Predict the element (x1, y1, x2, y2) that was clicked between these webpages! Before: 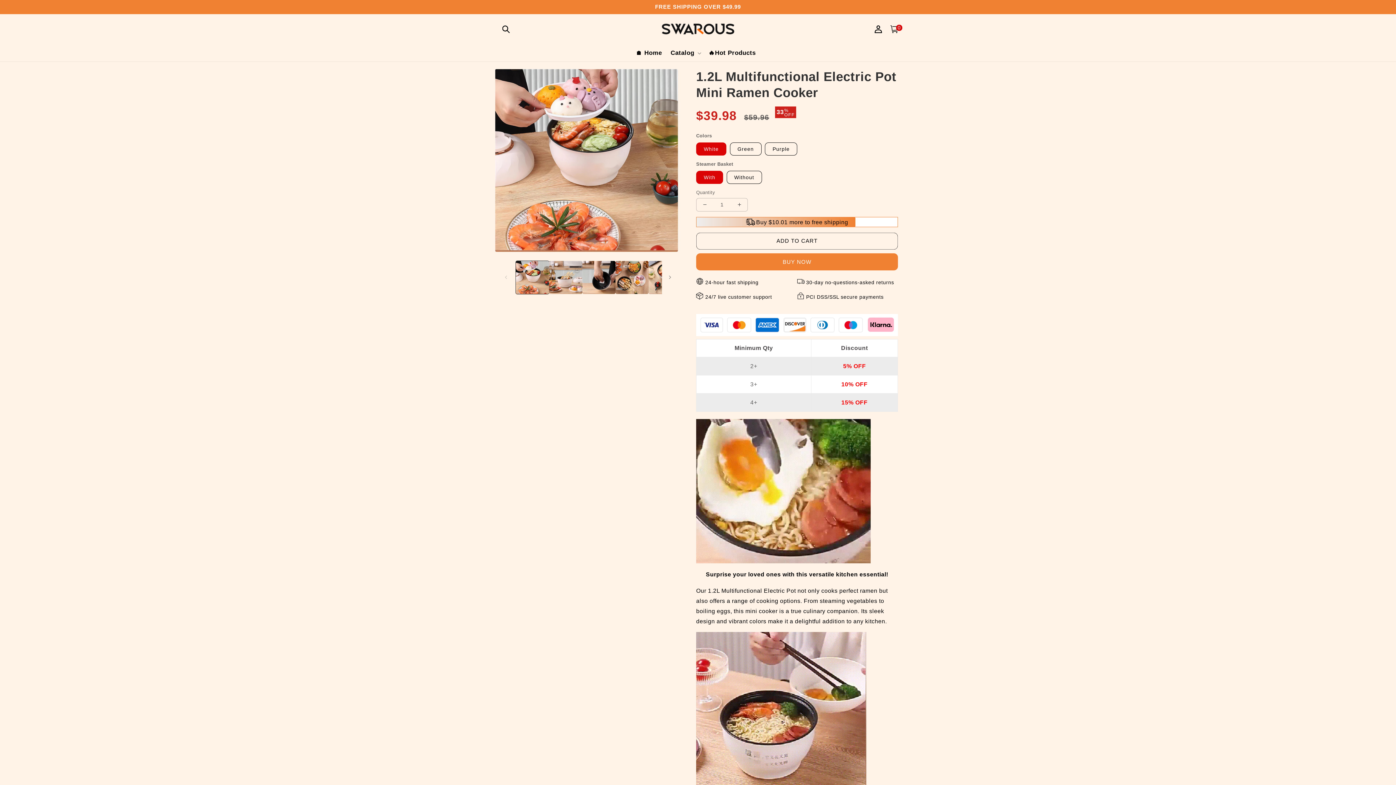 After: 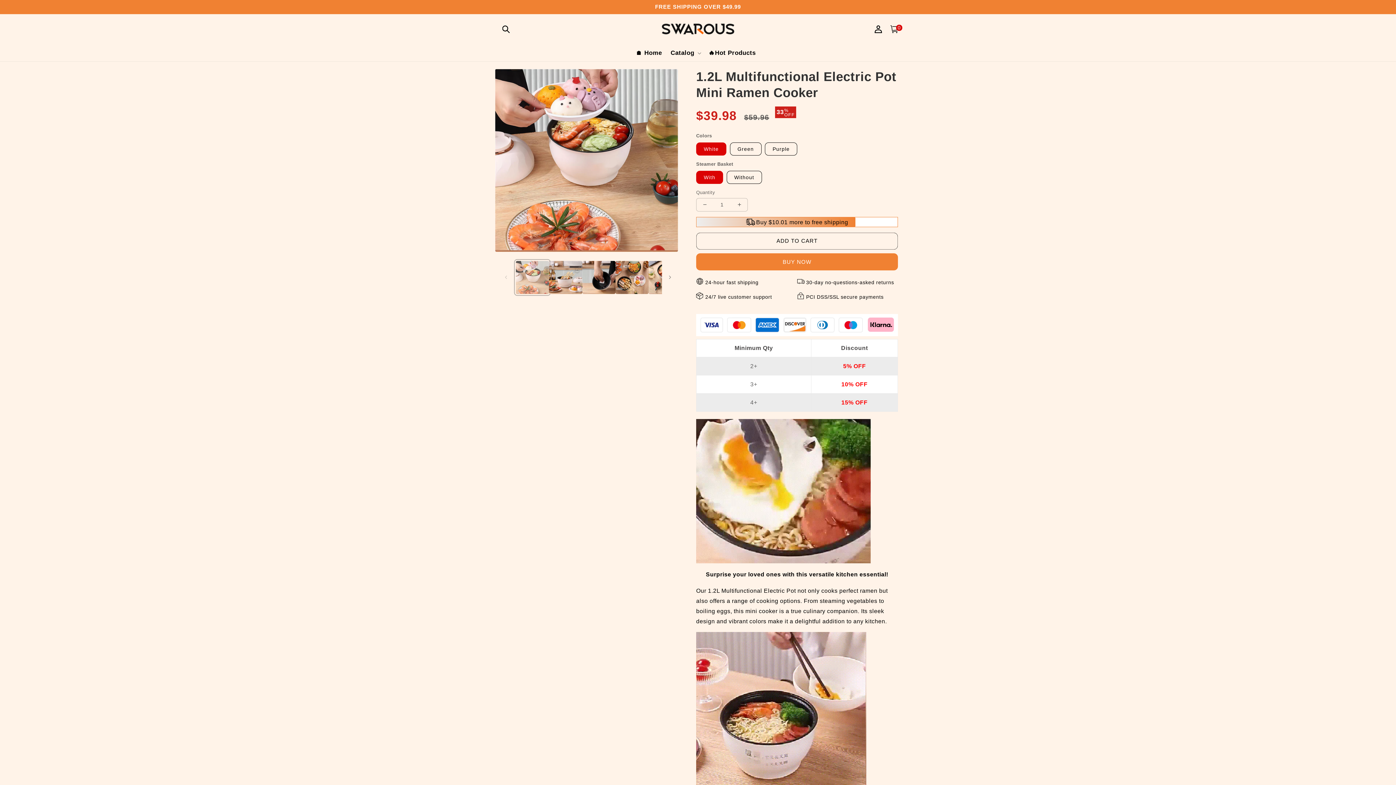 Action: label: Load image 1 in gallery view bbox: (516, 260, 549, 294)